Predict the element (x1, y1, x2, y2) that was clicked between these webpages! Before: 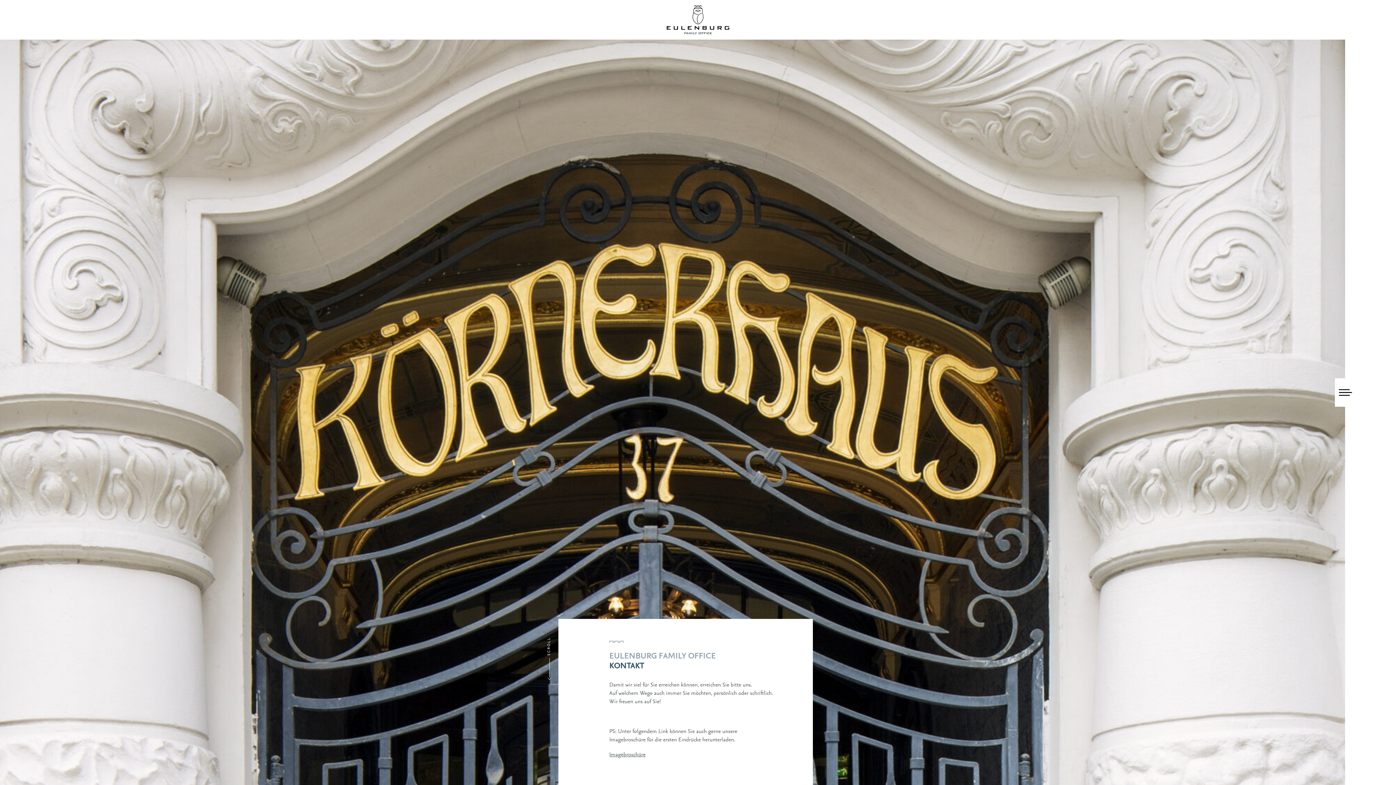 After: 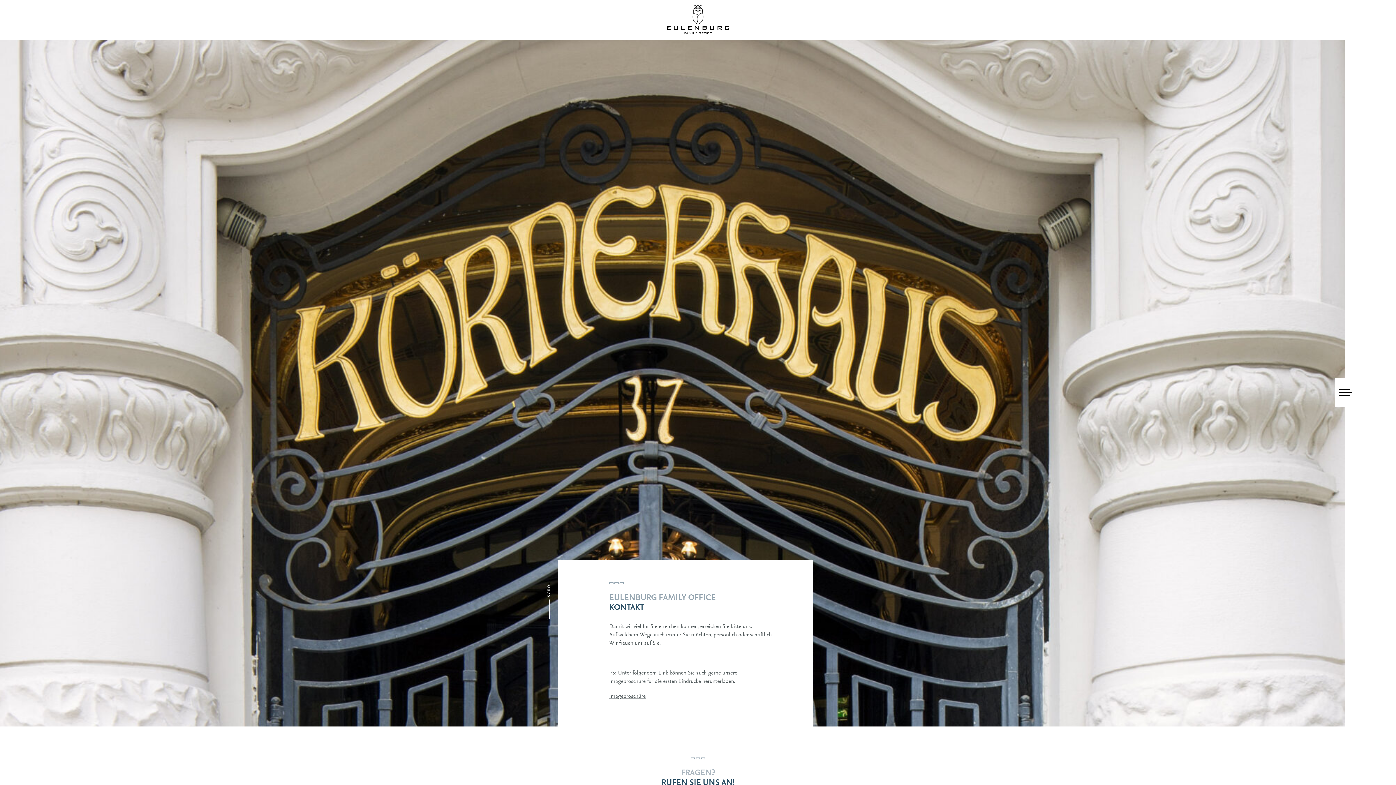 Action: label: SCROLL bbox: (547, 637, 551, 681)